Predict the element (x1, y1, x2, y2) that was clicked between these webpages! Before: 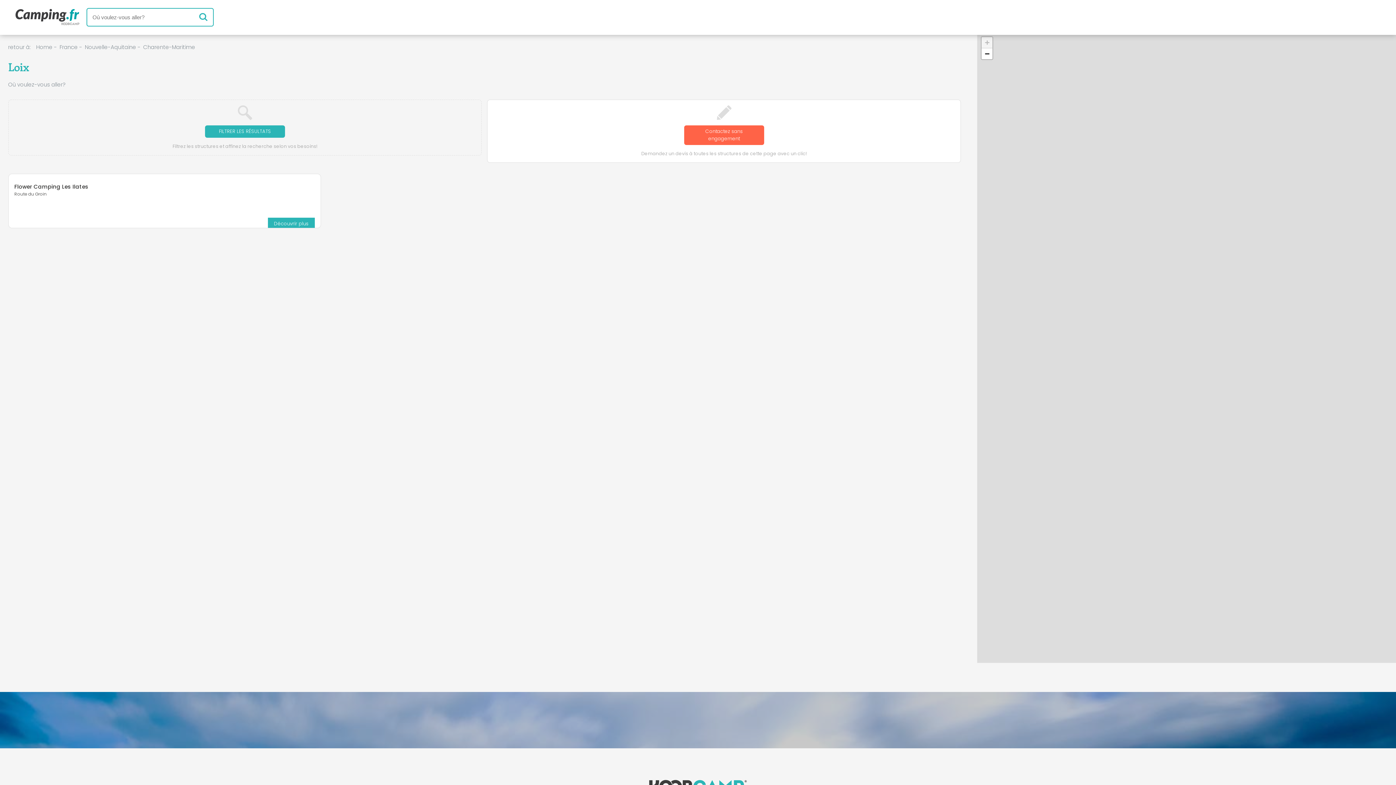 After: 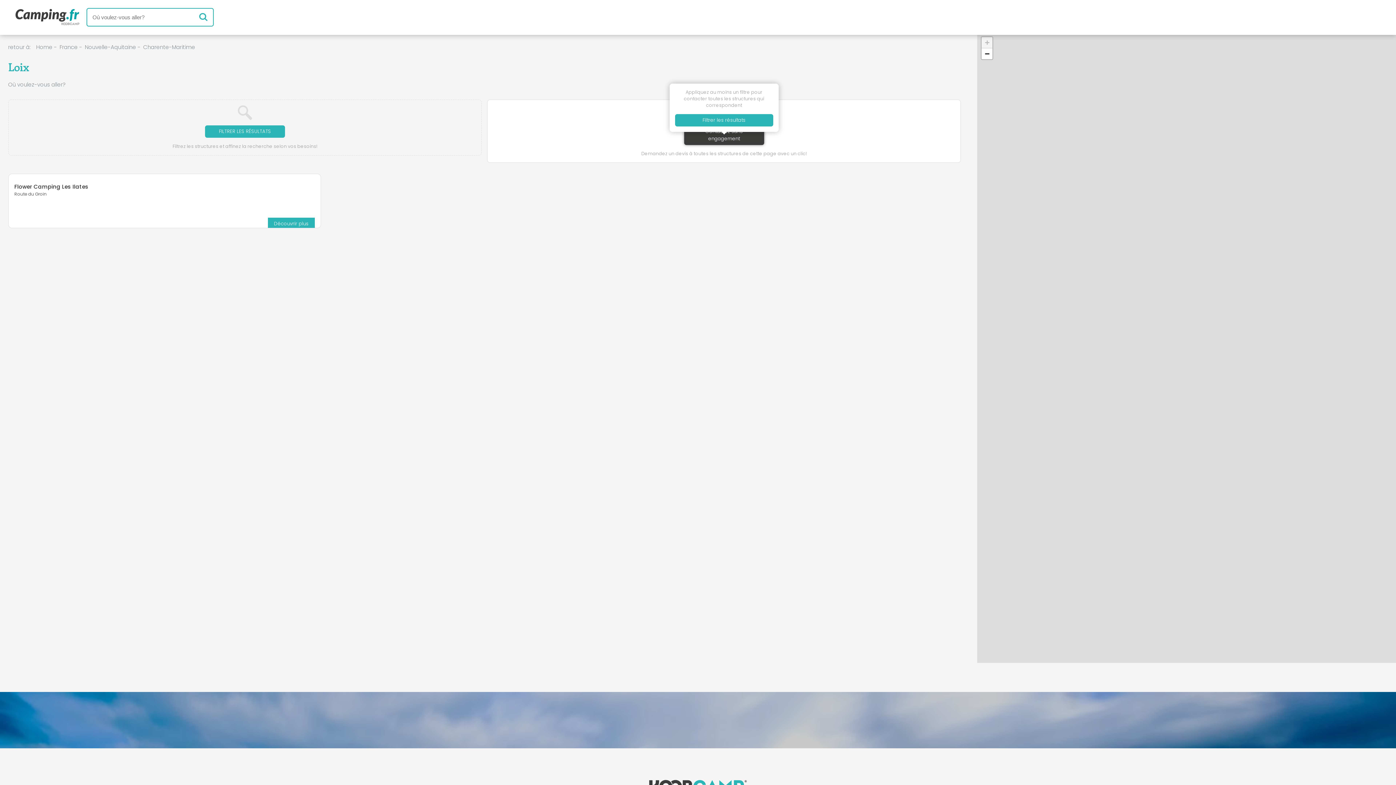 Action: bbox: (684, 125, 764, 145) label: Contactez sans engagement